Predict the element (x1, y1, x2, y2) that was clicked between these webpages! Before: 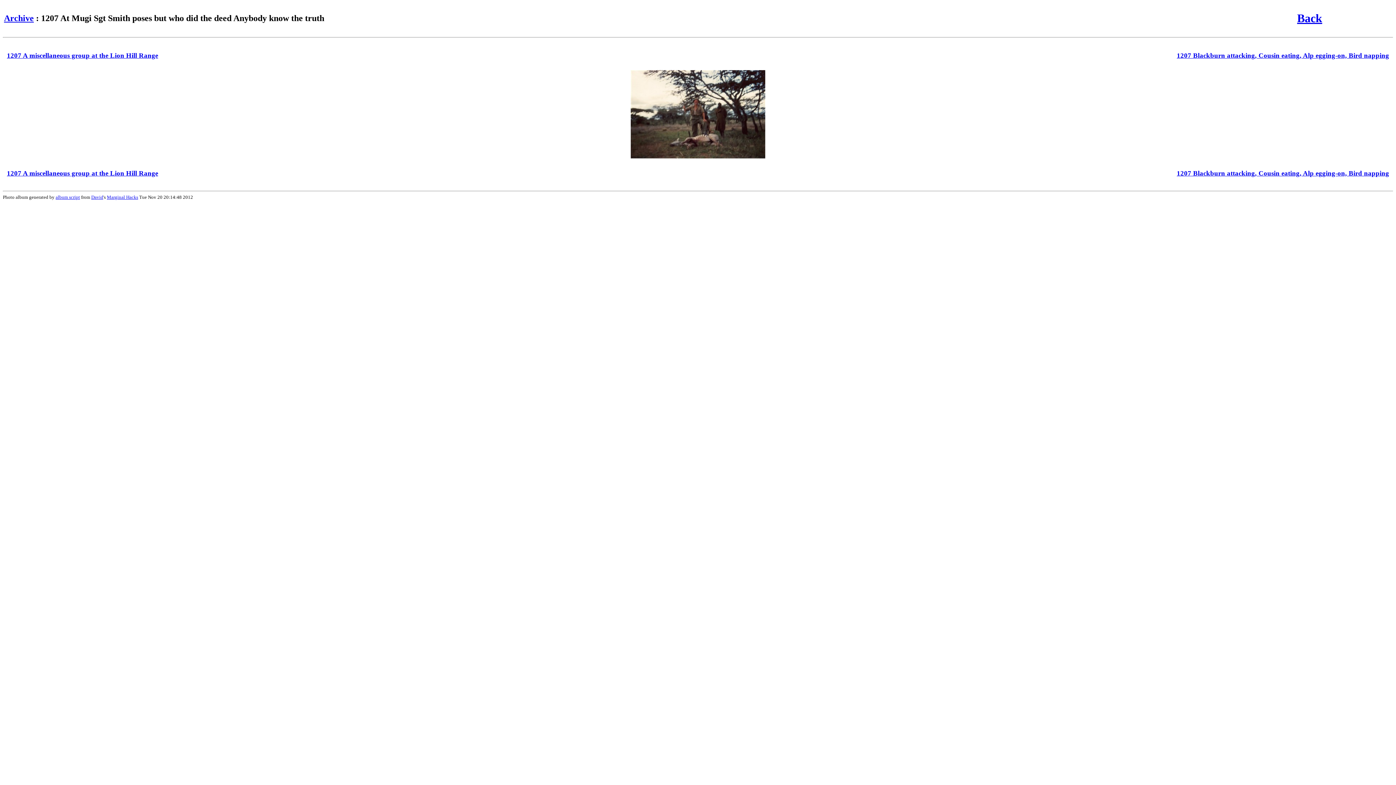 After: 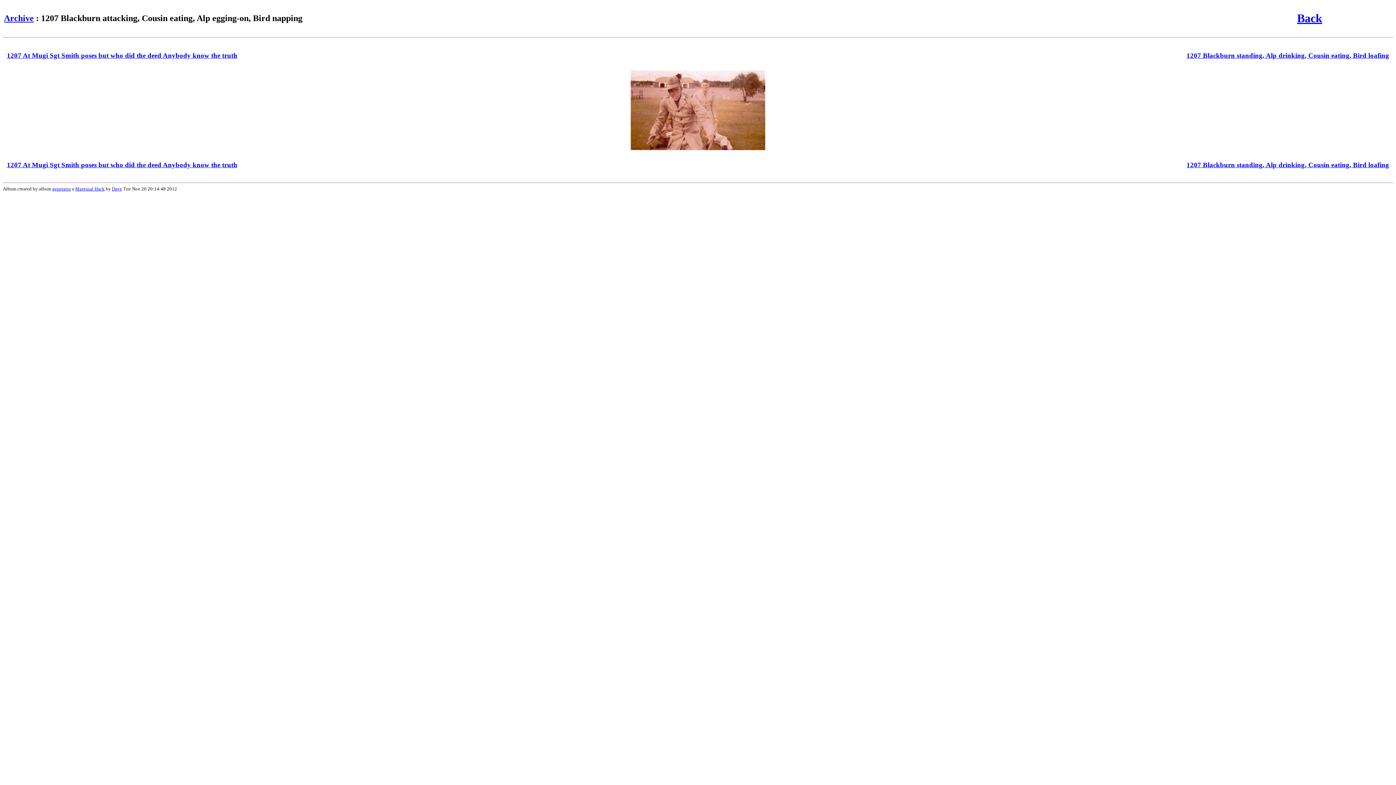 Action: label: 1207 Blackburn attacking, Cousin eating, Alp egging-on, Bird napping bbox: (1177, 169, 1389, 176)